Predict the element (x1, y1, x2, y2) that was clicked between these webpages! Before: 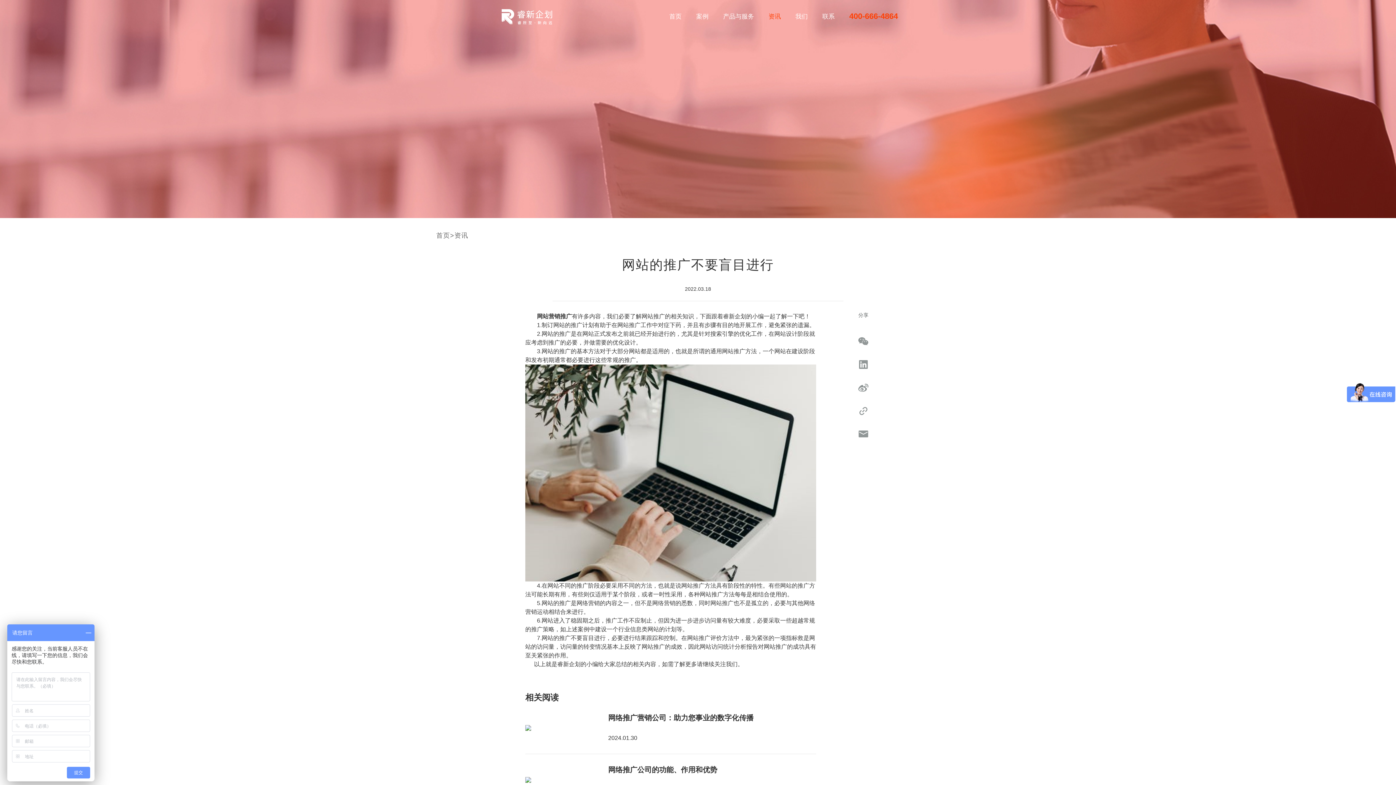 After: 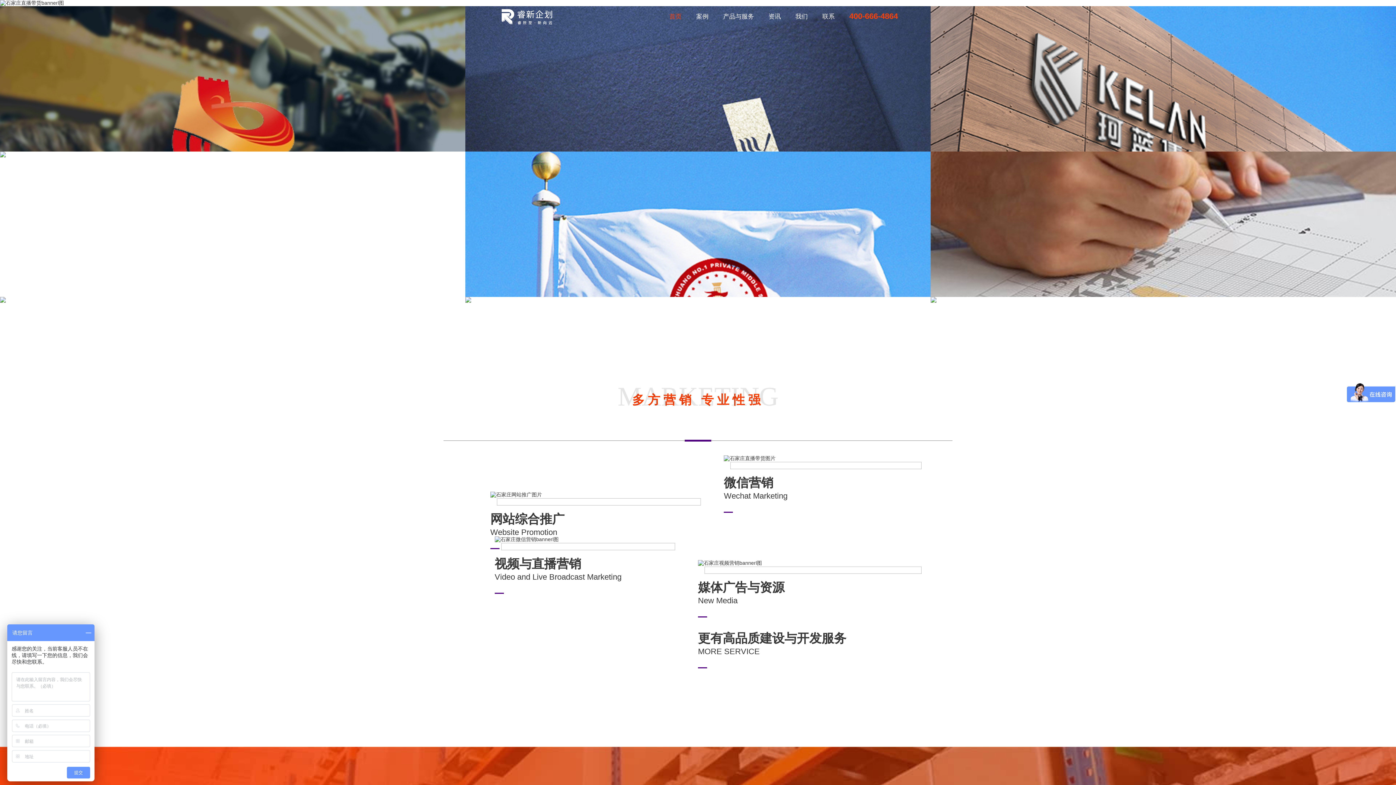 Action: bbox: (669, 12, 681, 20) label: 首页